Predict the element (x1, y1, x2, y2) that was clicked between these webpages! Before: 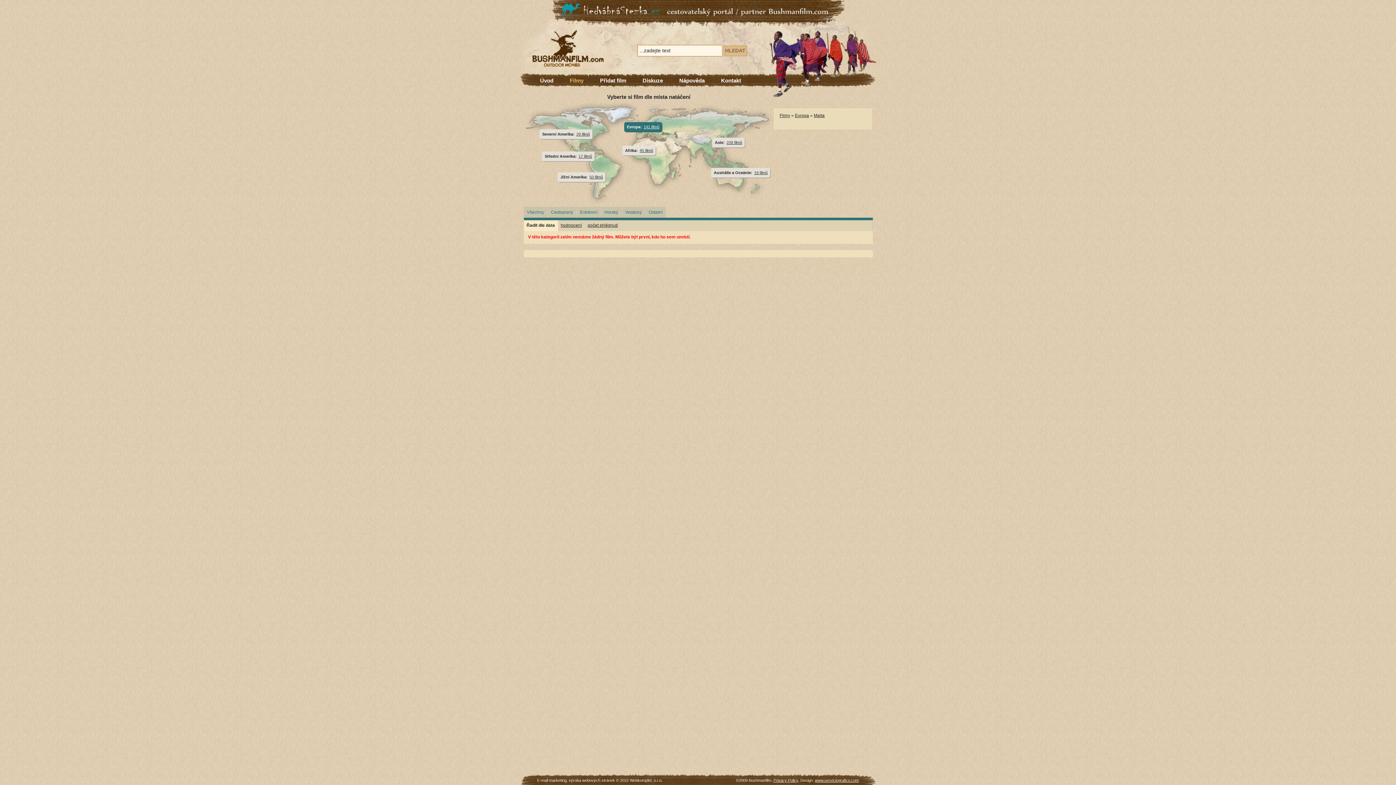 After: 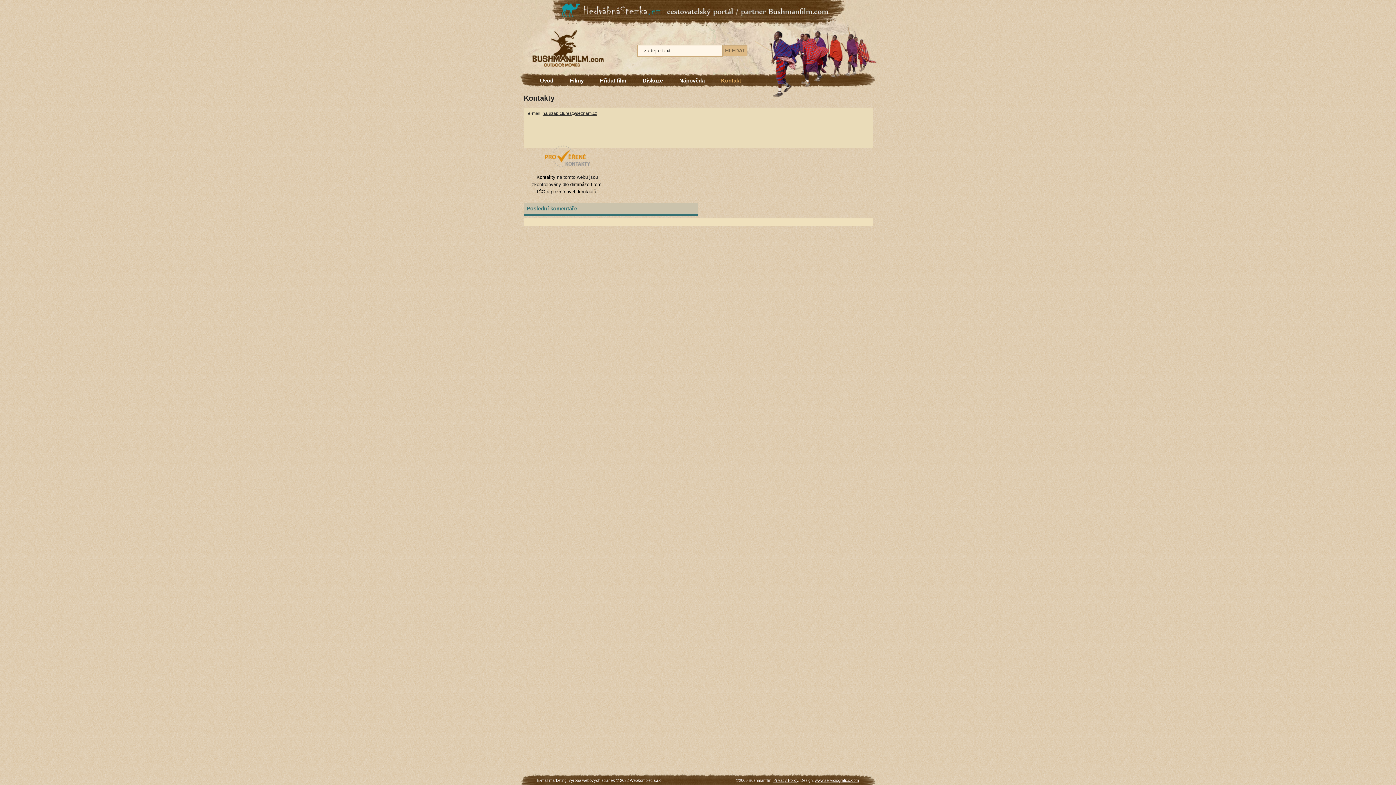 Action: bbox: (721, 77, 741, 83) label: Kontakt